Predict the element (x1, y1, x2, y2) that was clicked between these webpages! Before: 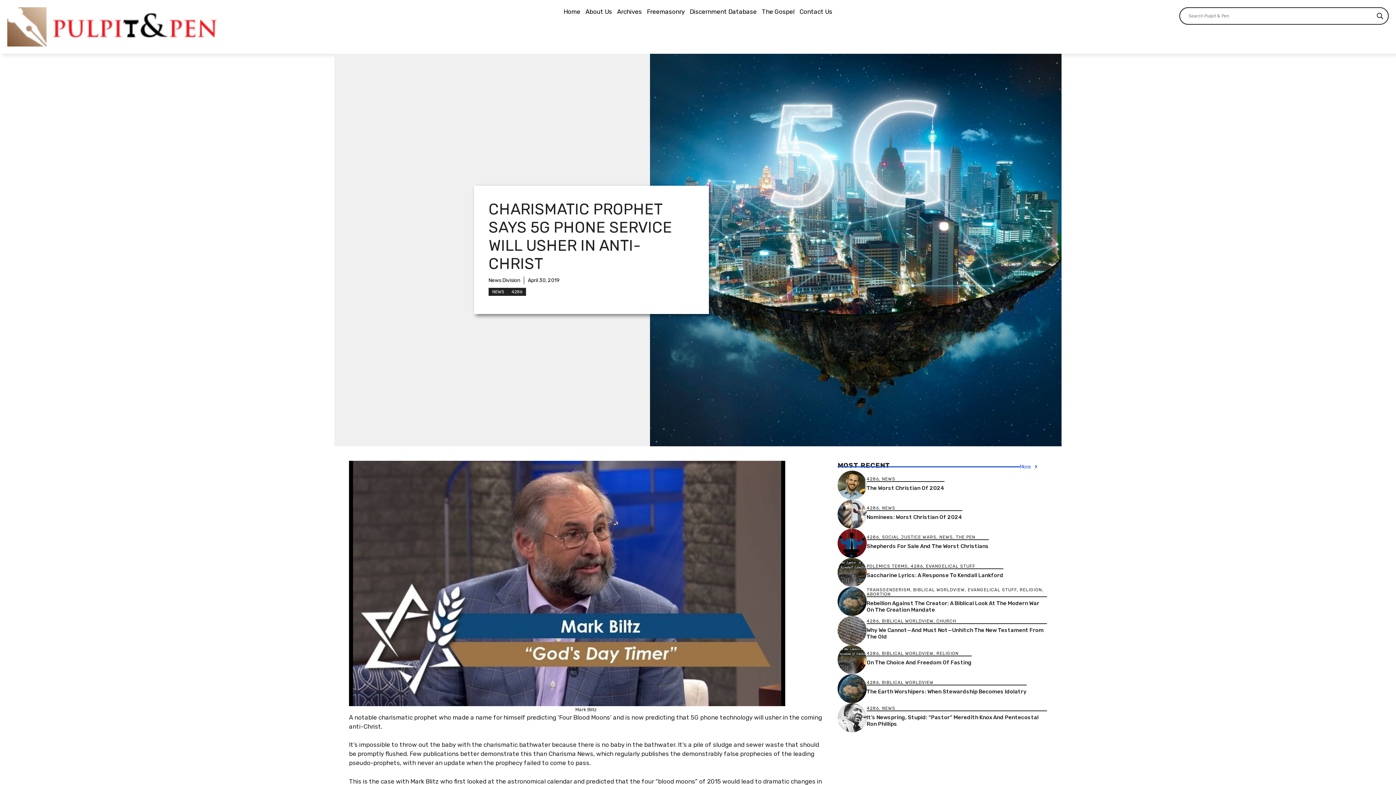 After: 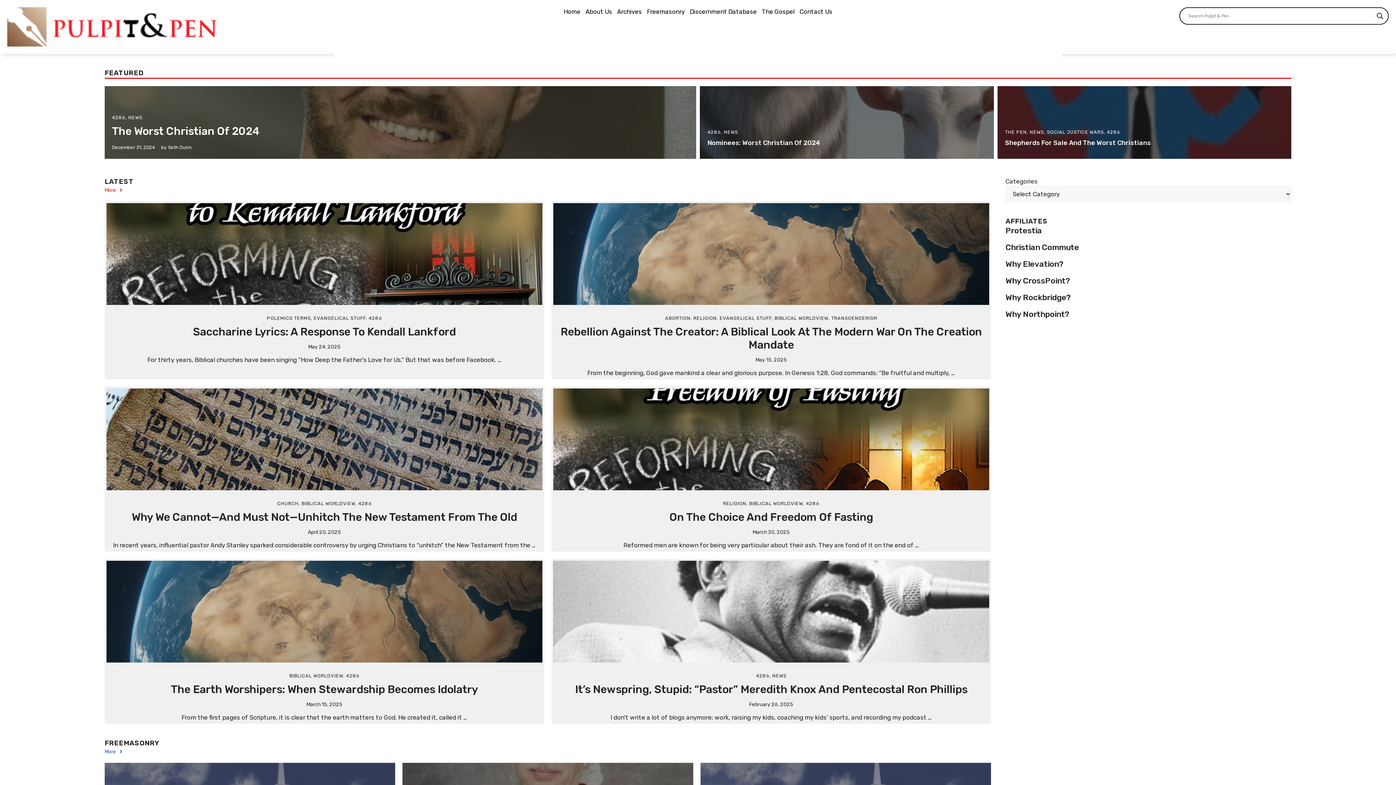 Action: bbox: (561, 7, 583, 16) label: Home